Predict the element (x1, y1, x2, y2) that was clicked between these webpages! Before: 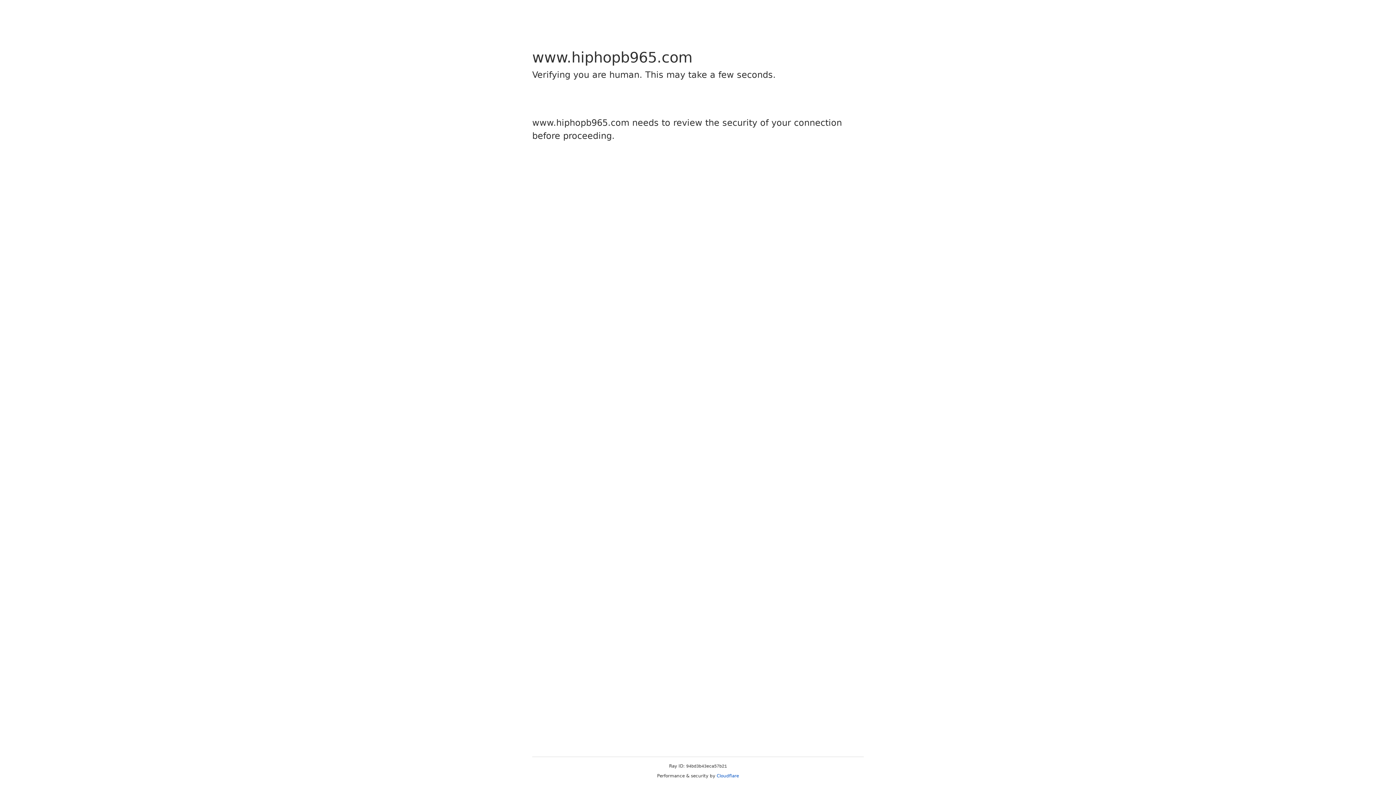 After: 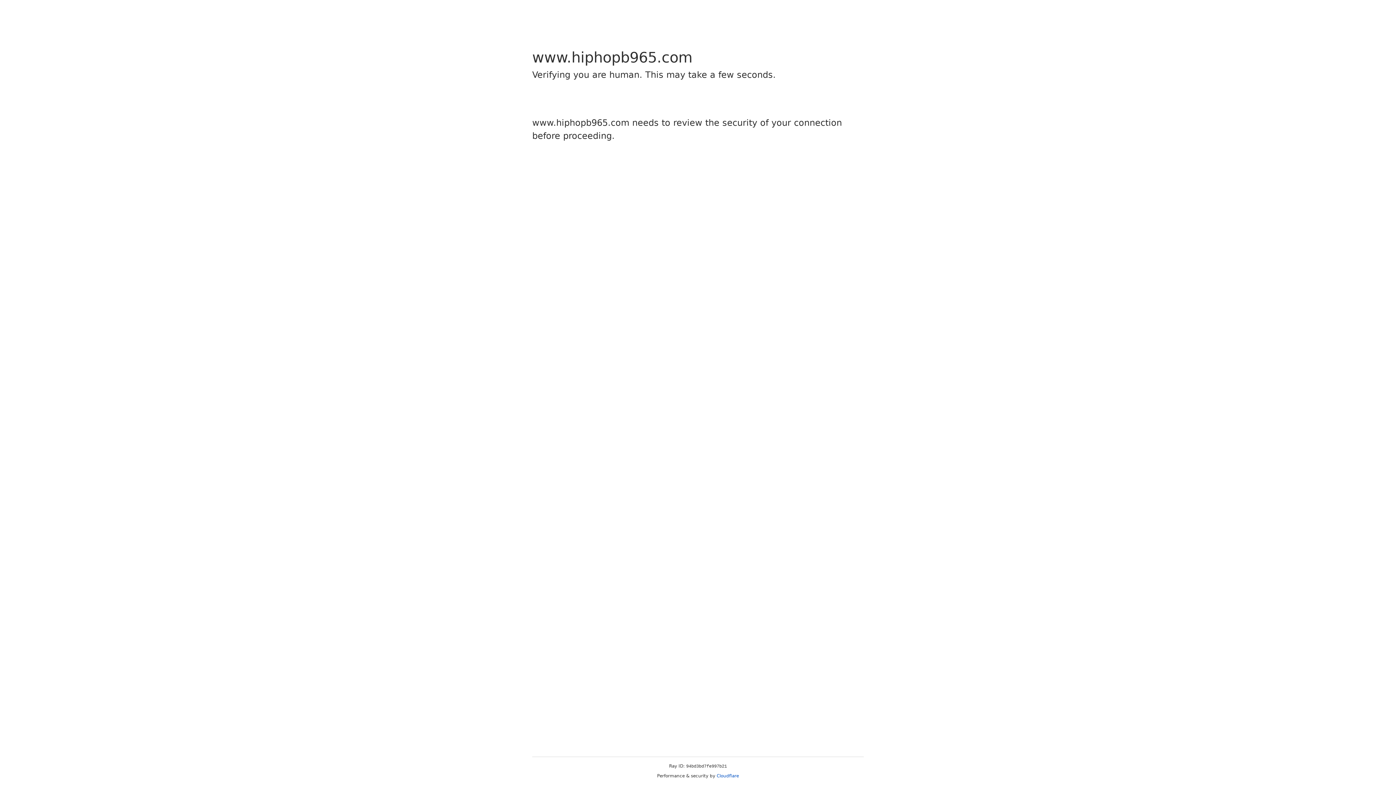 Action: bbox: (716, 773, 739, 778) label: Cloudflare